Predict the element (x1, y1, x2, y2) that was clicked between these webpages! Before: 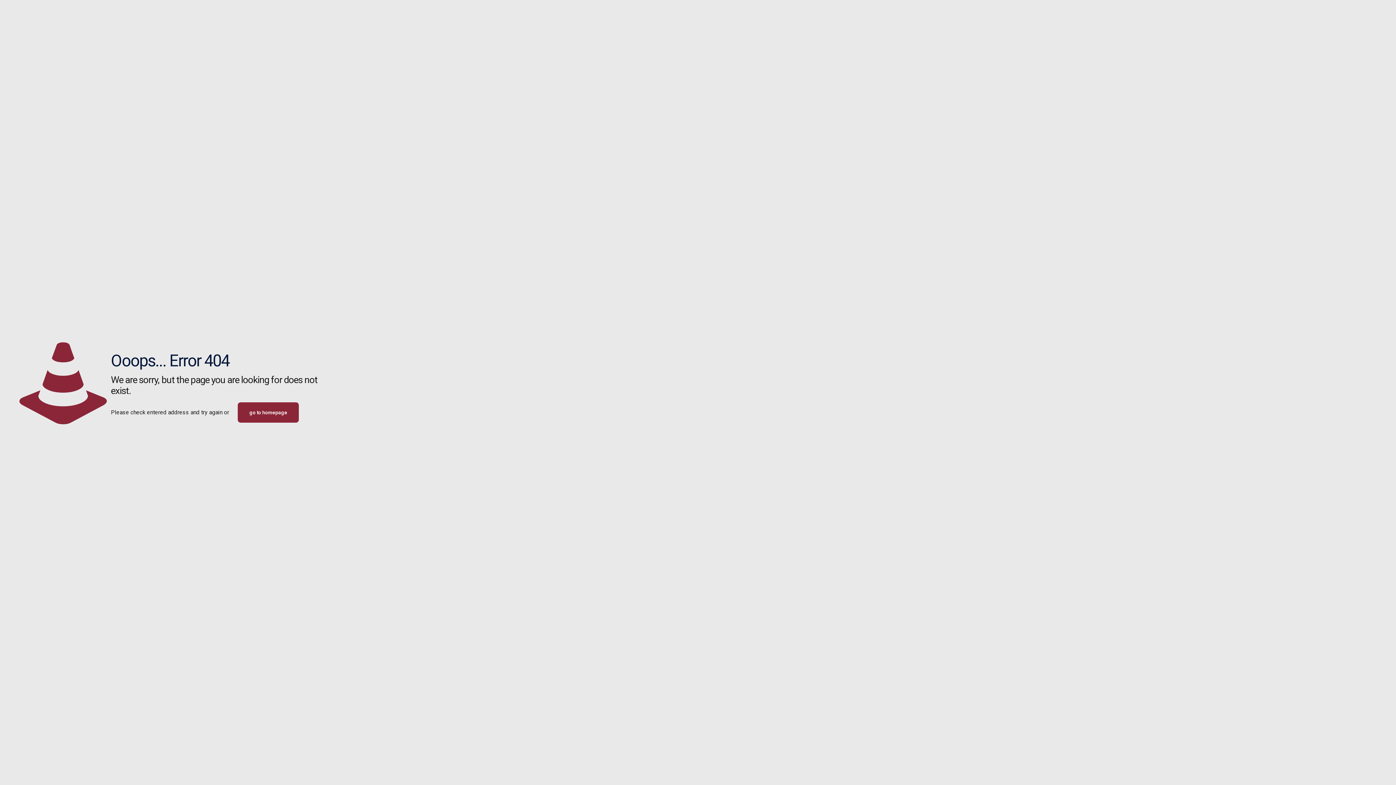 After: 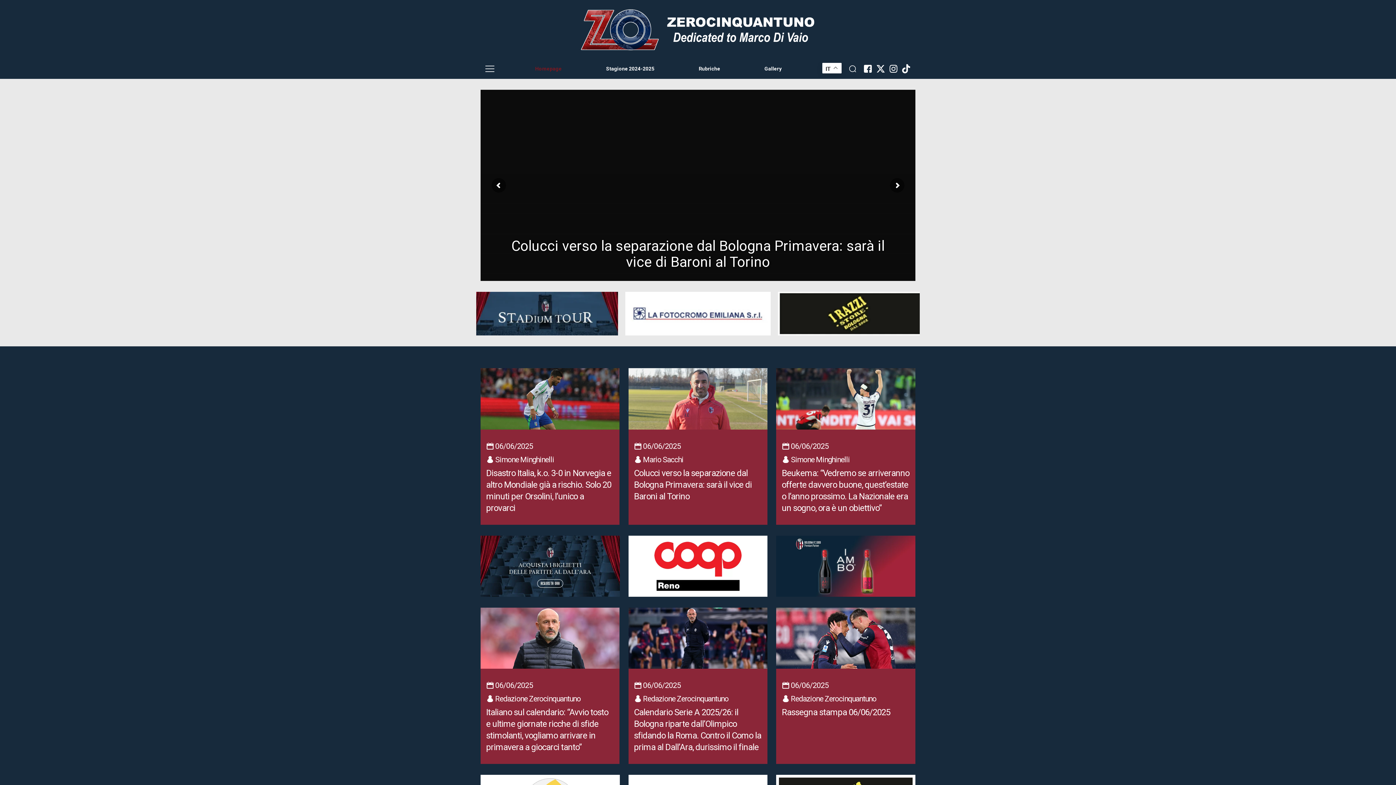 Action: label: go to homepage bbox: (237, 402, 298, 422)